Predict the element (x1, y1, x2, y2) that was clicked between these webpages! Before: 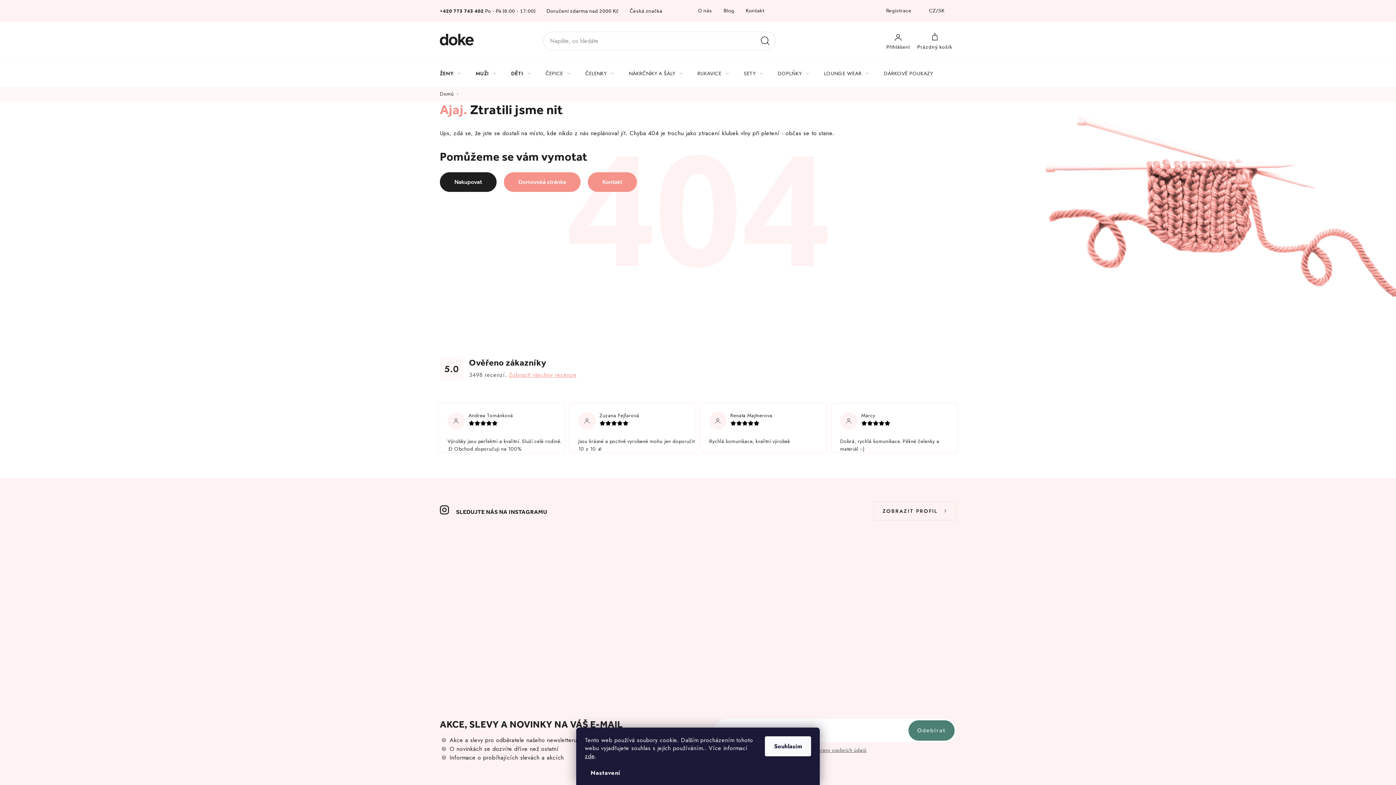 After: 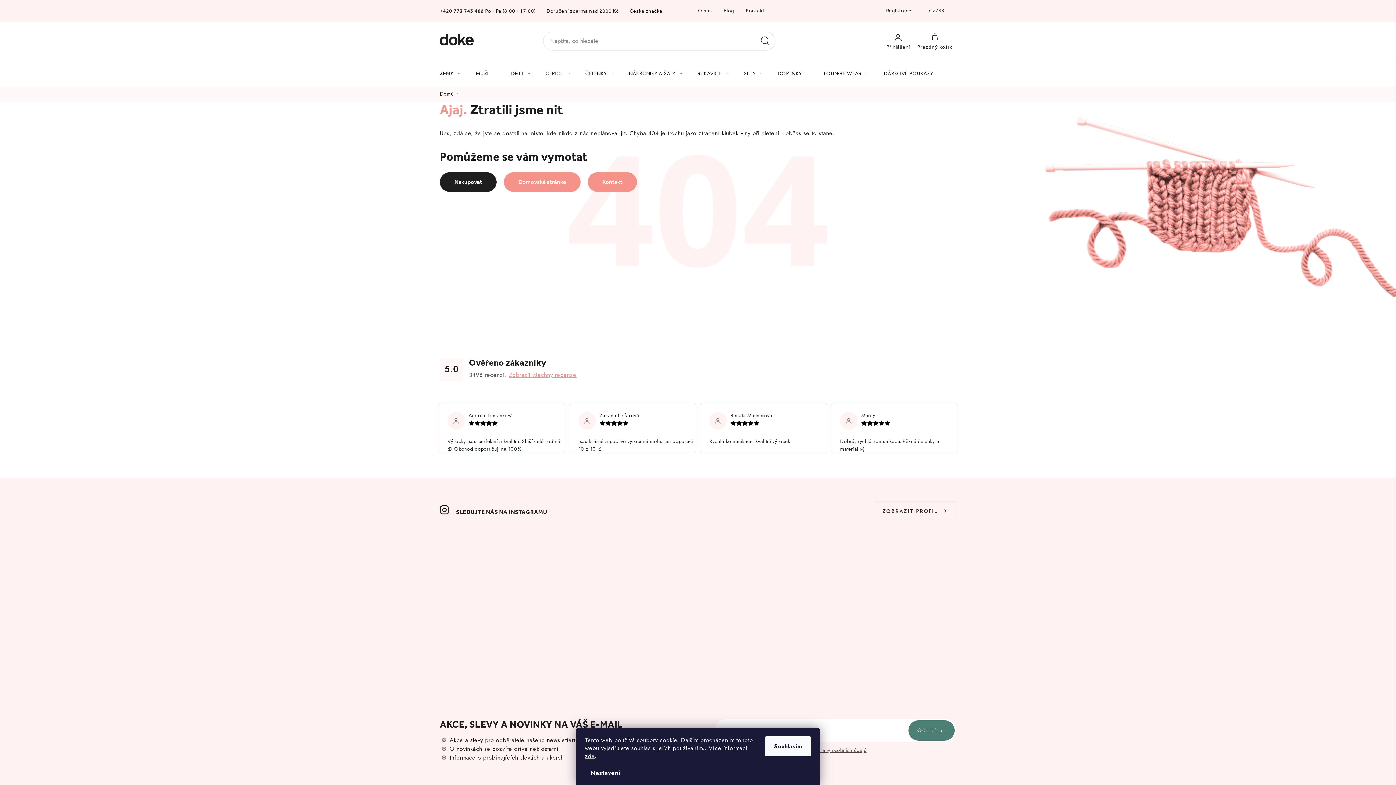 Action: bbox: (155, 538, 310, 693)